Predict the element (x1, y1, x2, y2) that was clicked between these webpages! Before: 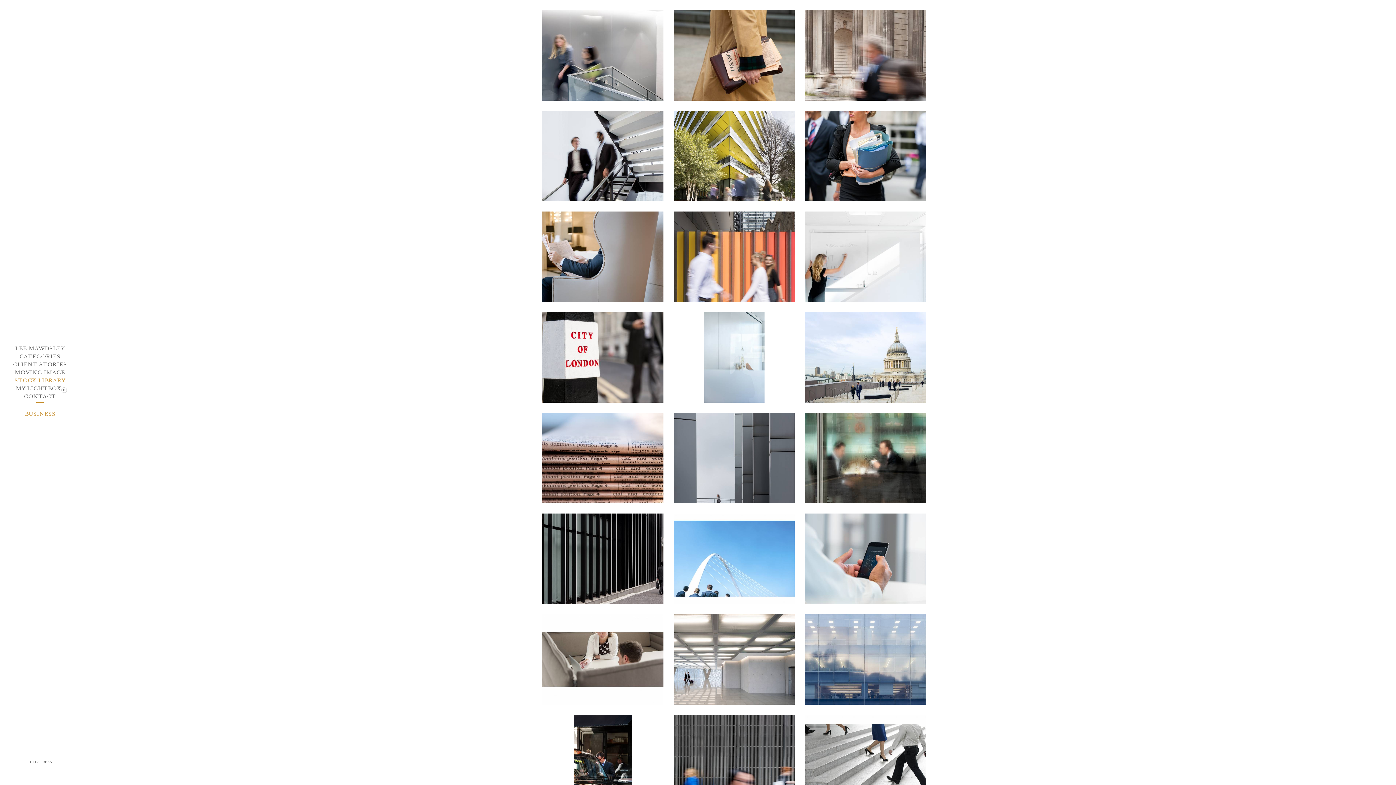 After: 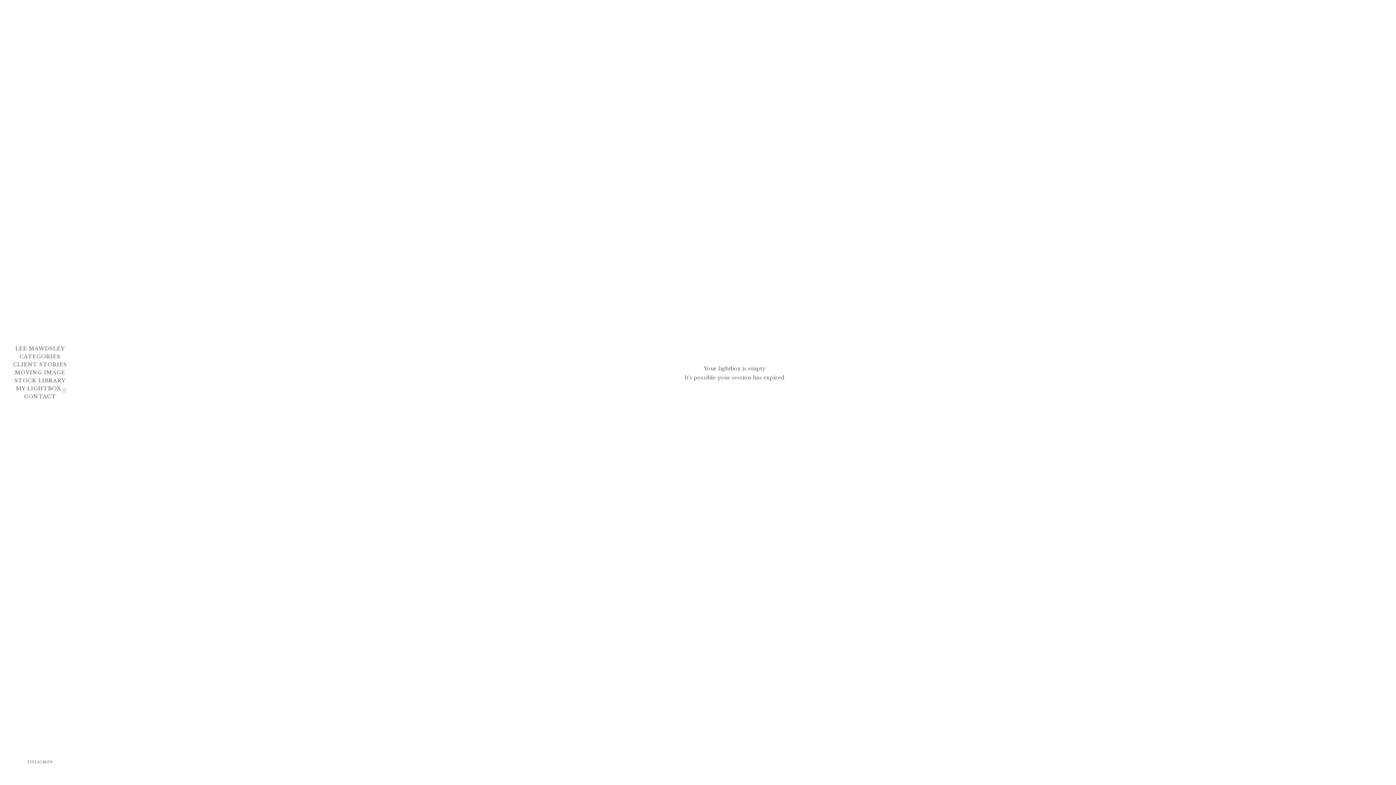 Action: bbox: (15, 385, 64, 391) label: MY LIGHTBOX
0